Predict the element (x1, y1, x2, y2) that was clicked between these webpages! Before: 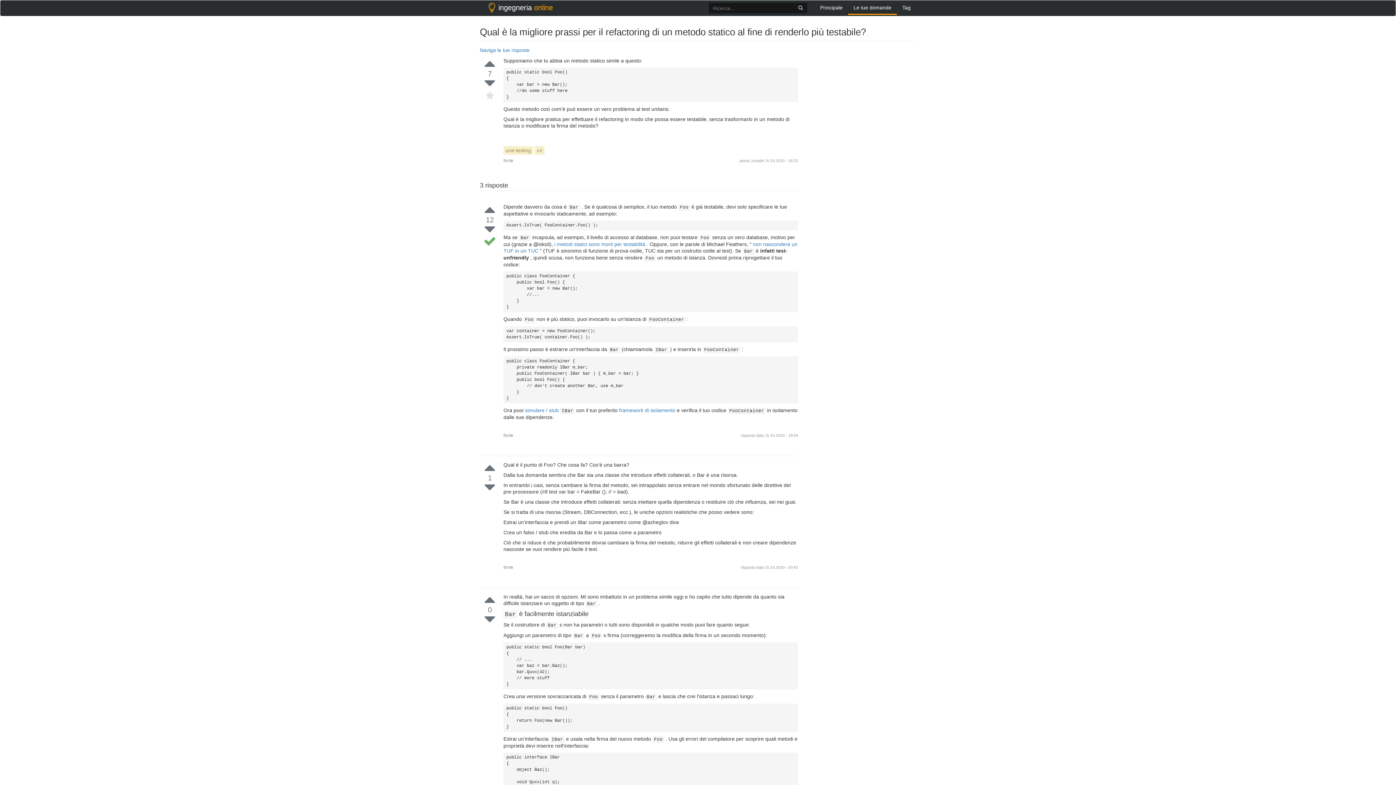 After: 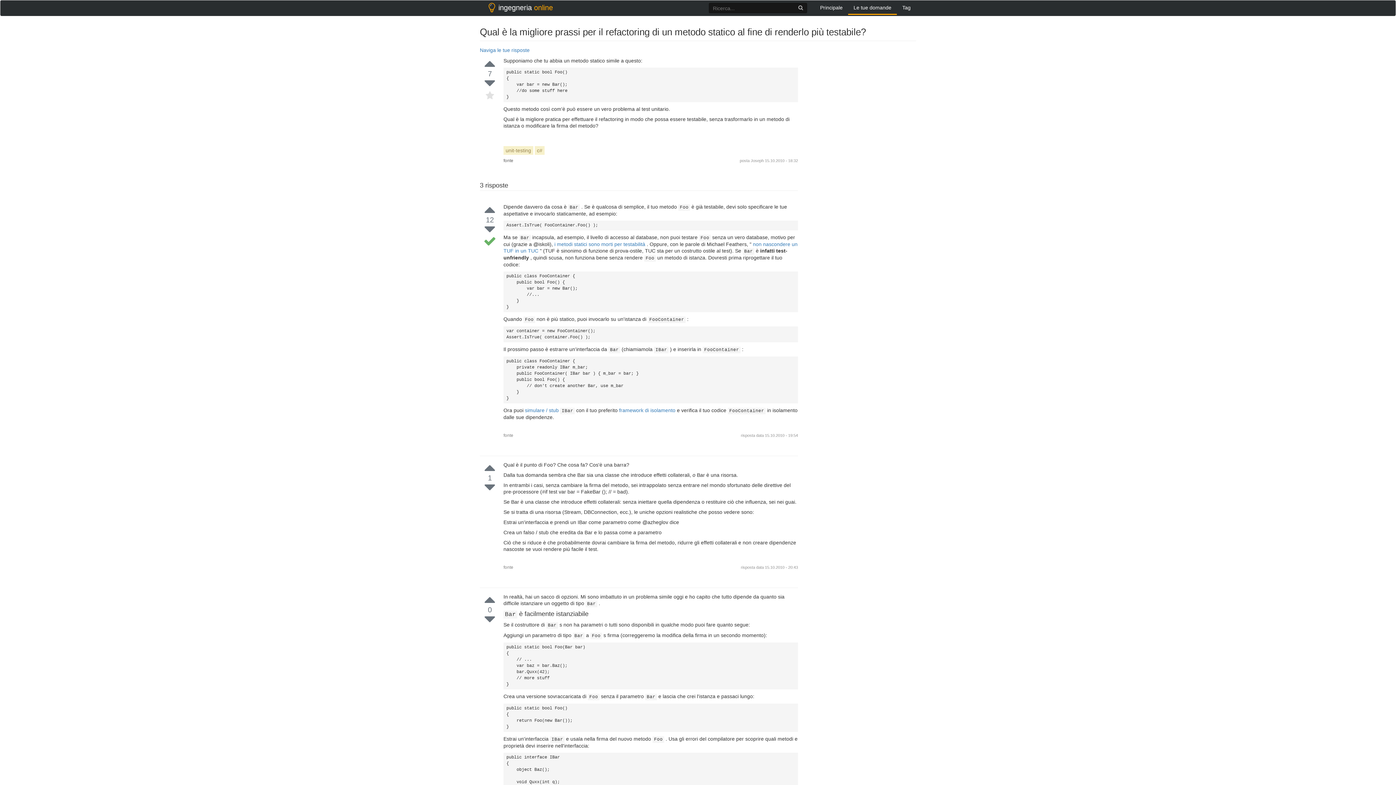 Action: bbox: (503, 157, 513, 164) label: fonte